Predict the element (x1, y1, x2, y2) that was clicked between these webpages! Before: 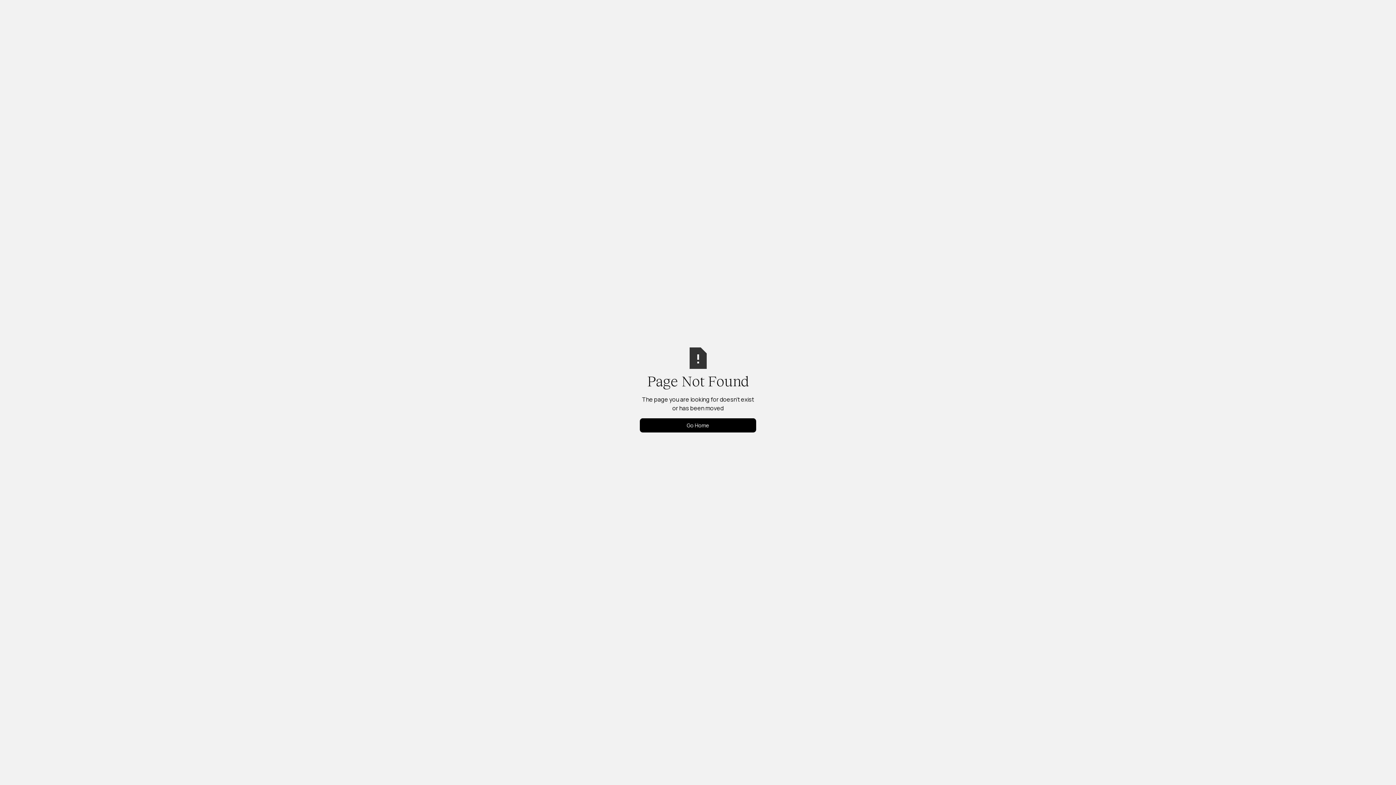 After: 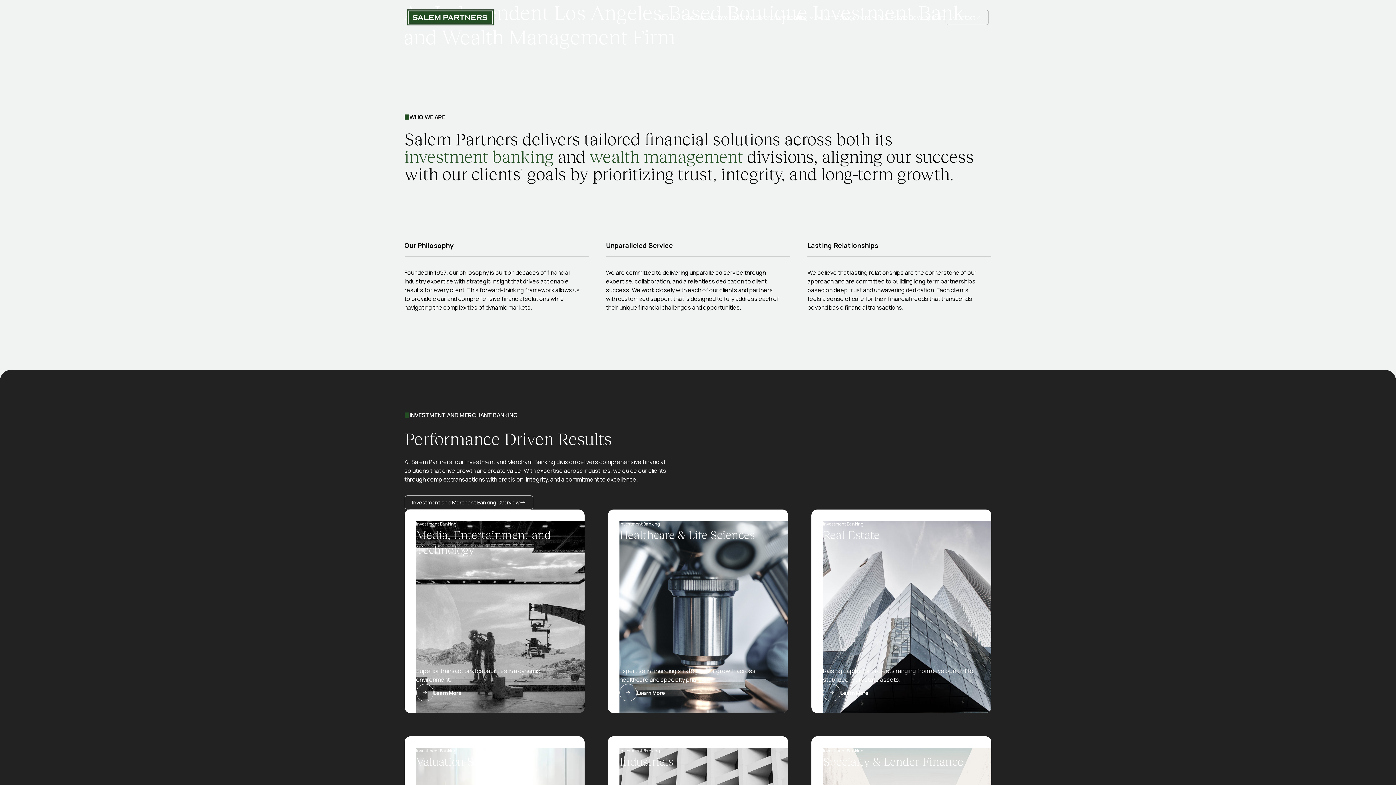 Action: label: Go Home bbox: (640, 418, 756, 432)